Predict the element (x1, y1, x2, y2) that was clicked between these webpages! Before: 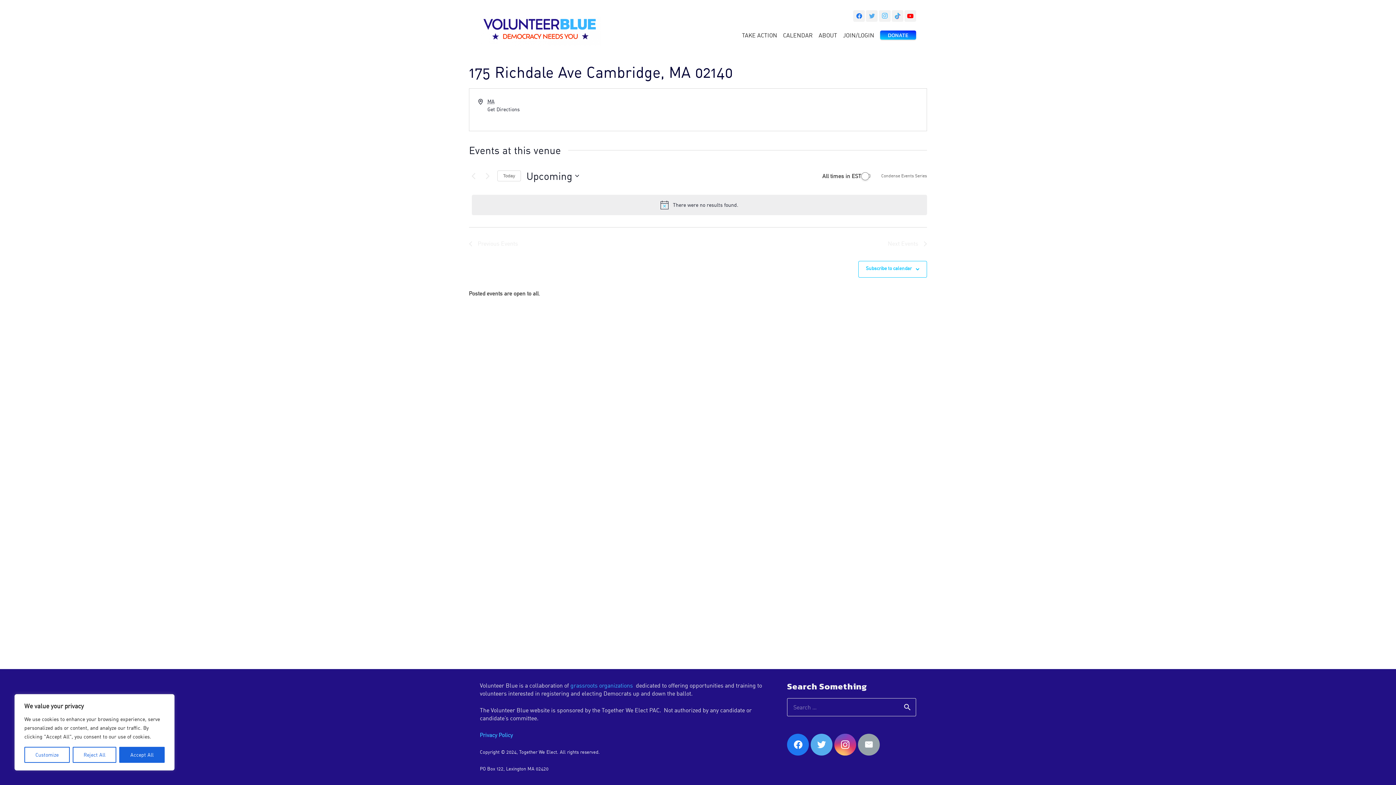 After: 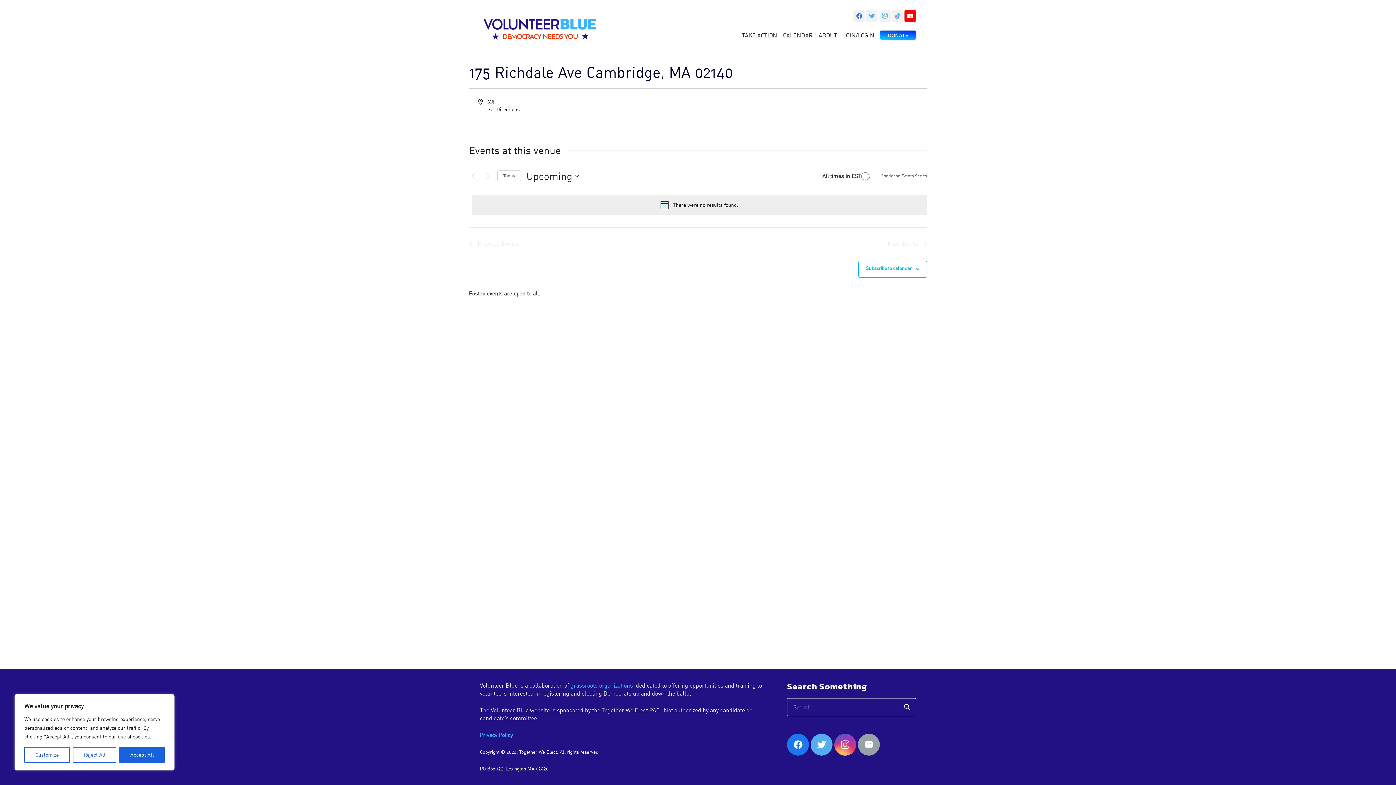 Action: bbox: (904, 10, 916, 21) label: YouTube